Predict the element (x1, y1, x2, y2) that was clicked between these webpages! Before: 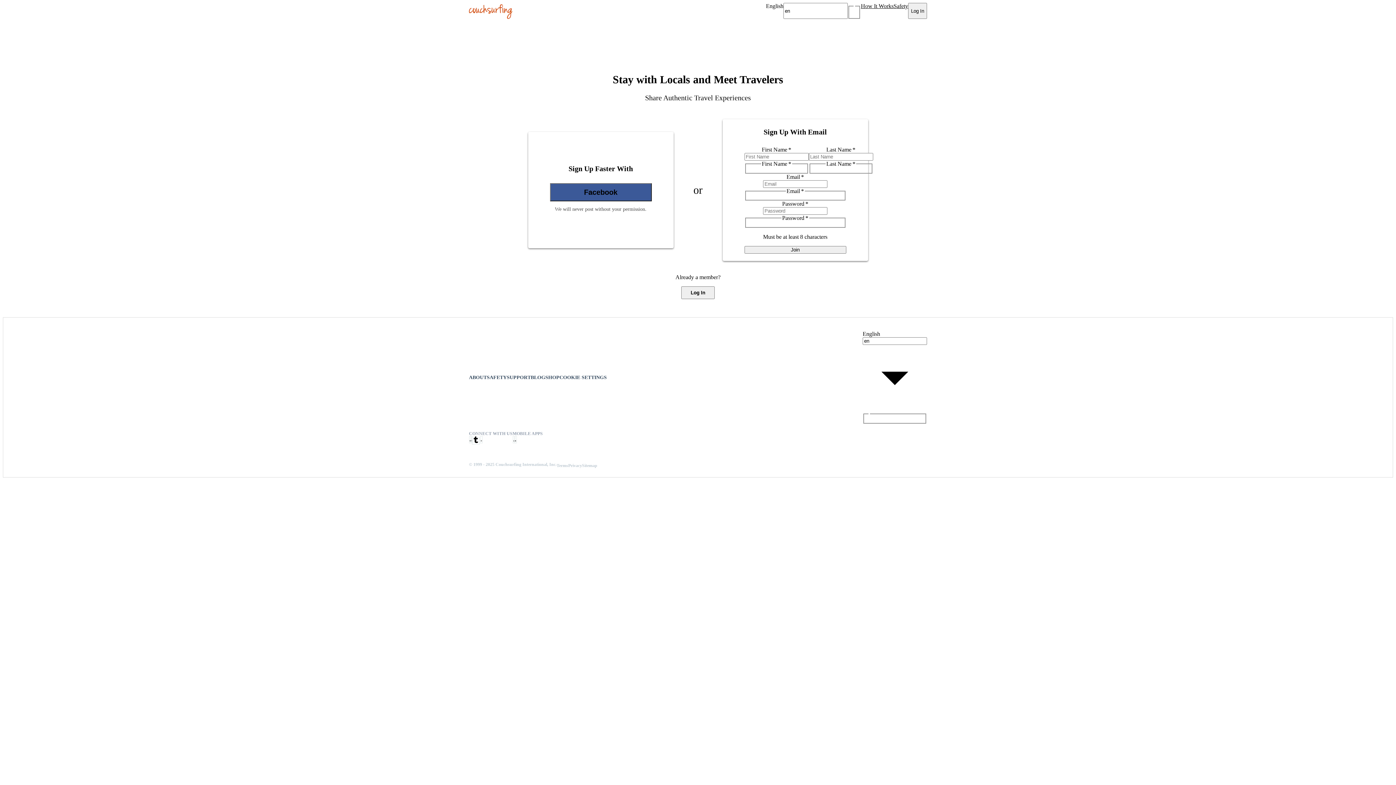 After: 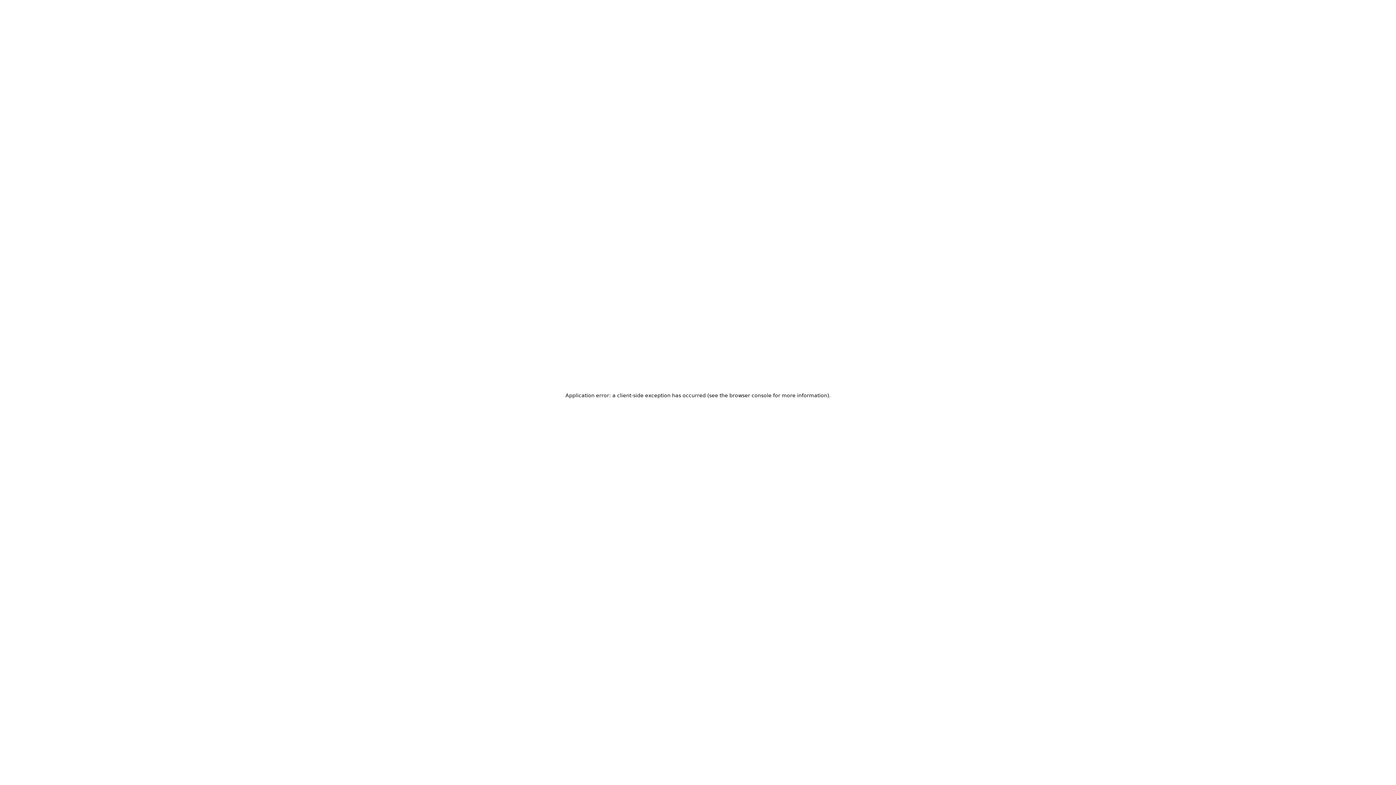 Action: bbox: (469, 13, 512, 20)